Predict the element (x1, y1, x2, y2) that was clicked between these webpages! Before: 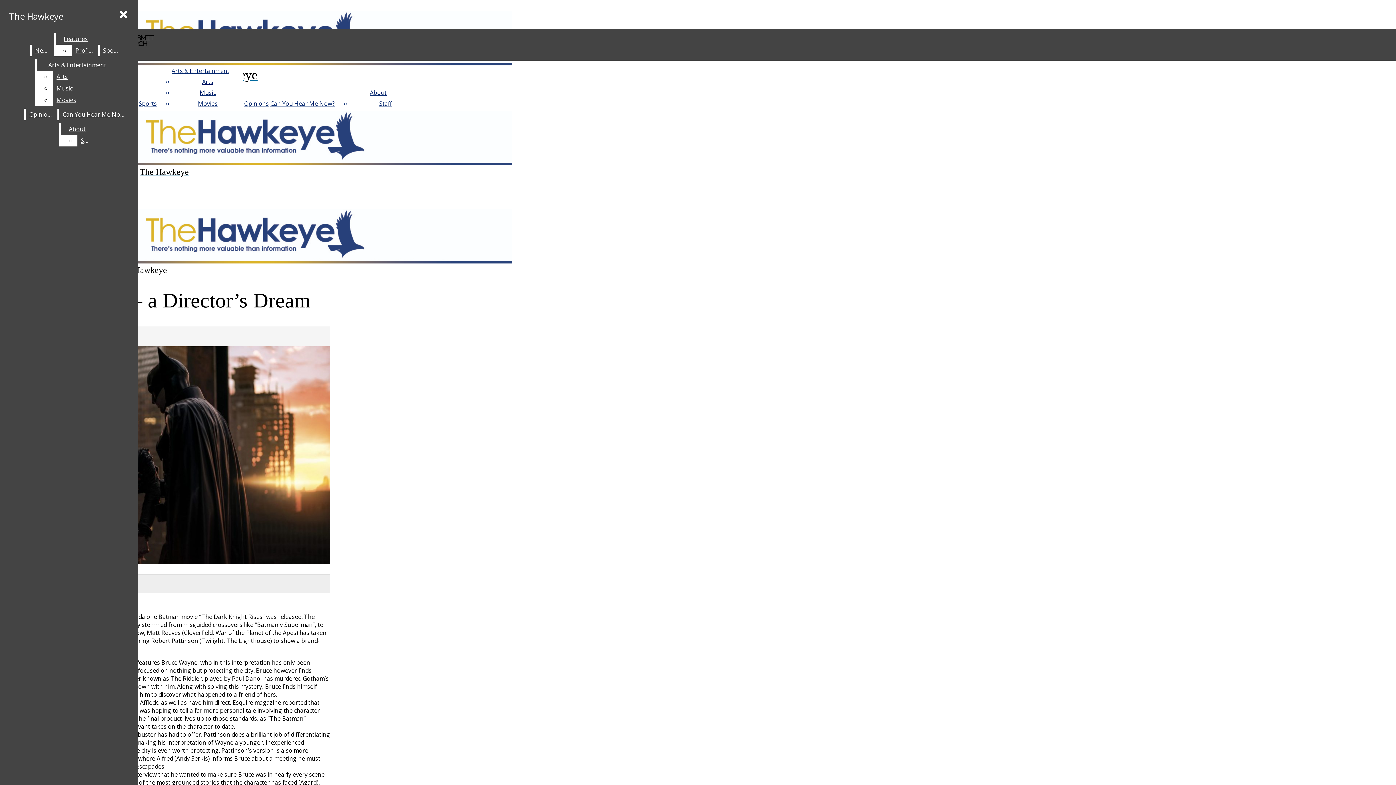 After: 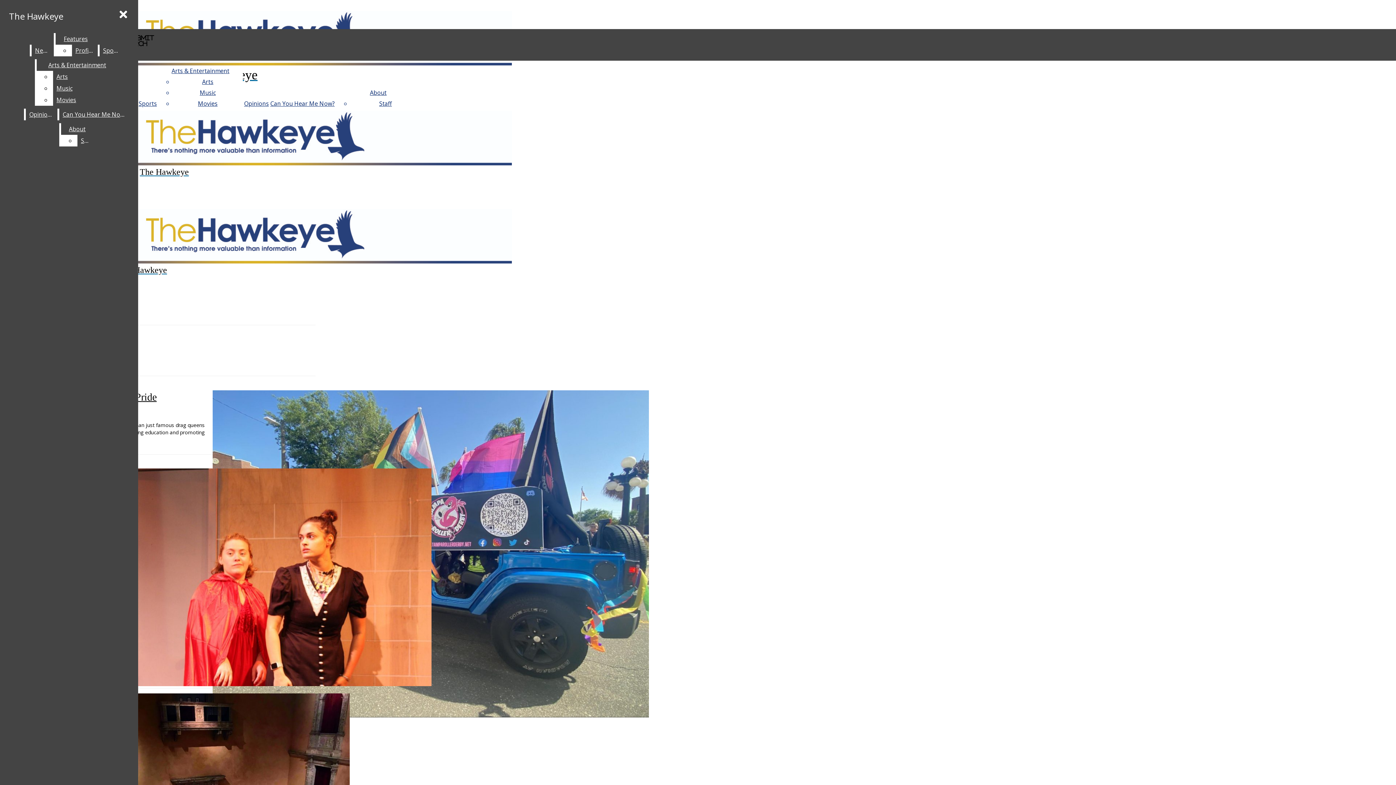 Action: label: Arts bbox: (202, 77, 213, 85)